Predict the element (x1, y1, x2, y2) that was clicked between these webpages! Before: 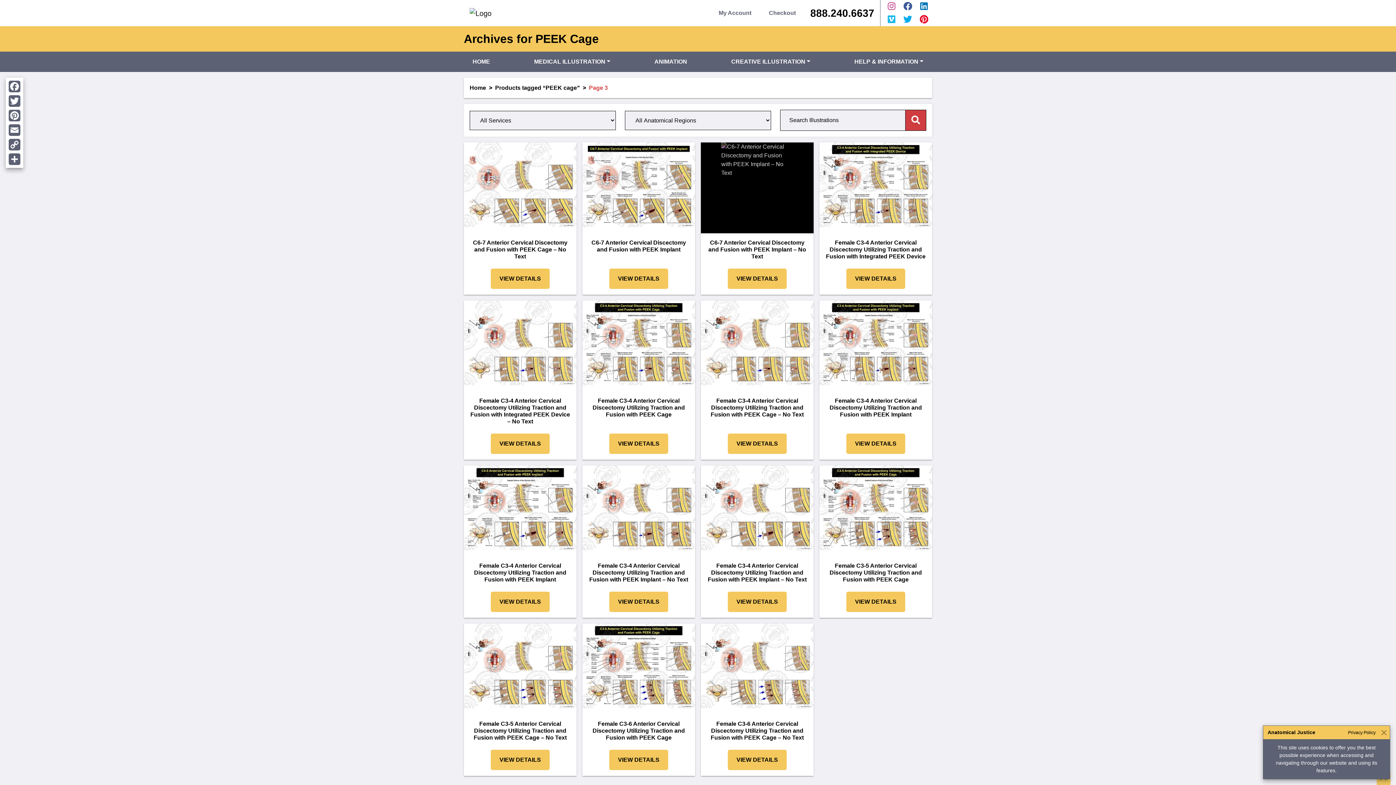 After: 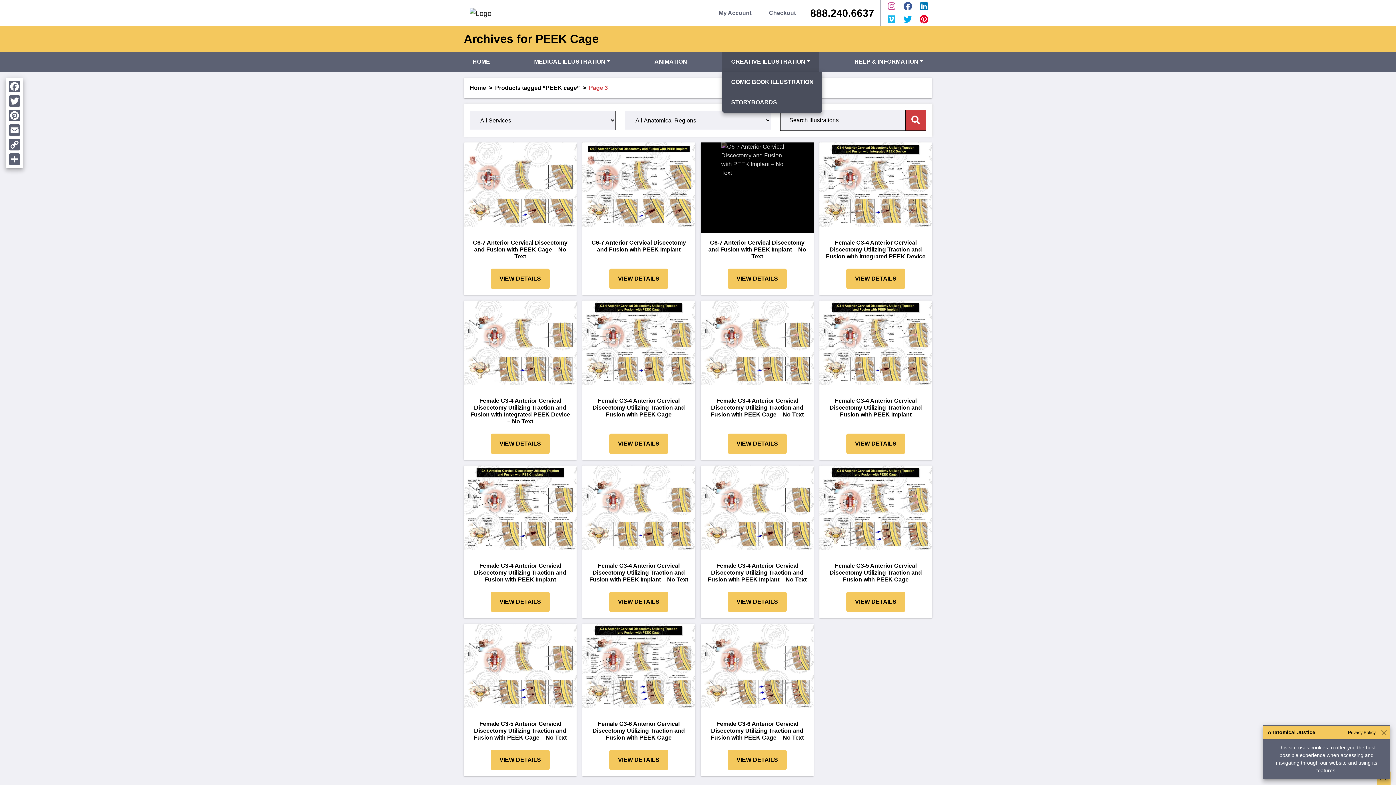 Action: label: CREATIVE ILLUSTRATION bbox: (722, 51, 819, 72)